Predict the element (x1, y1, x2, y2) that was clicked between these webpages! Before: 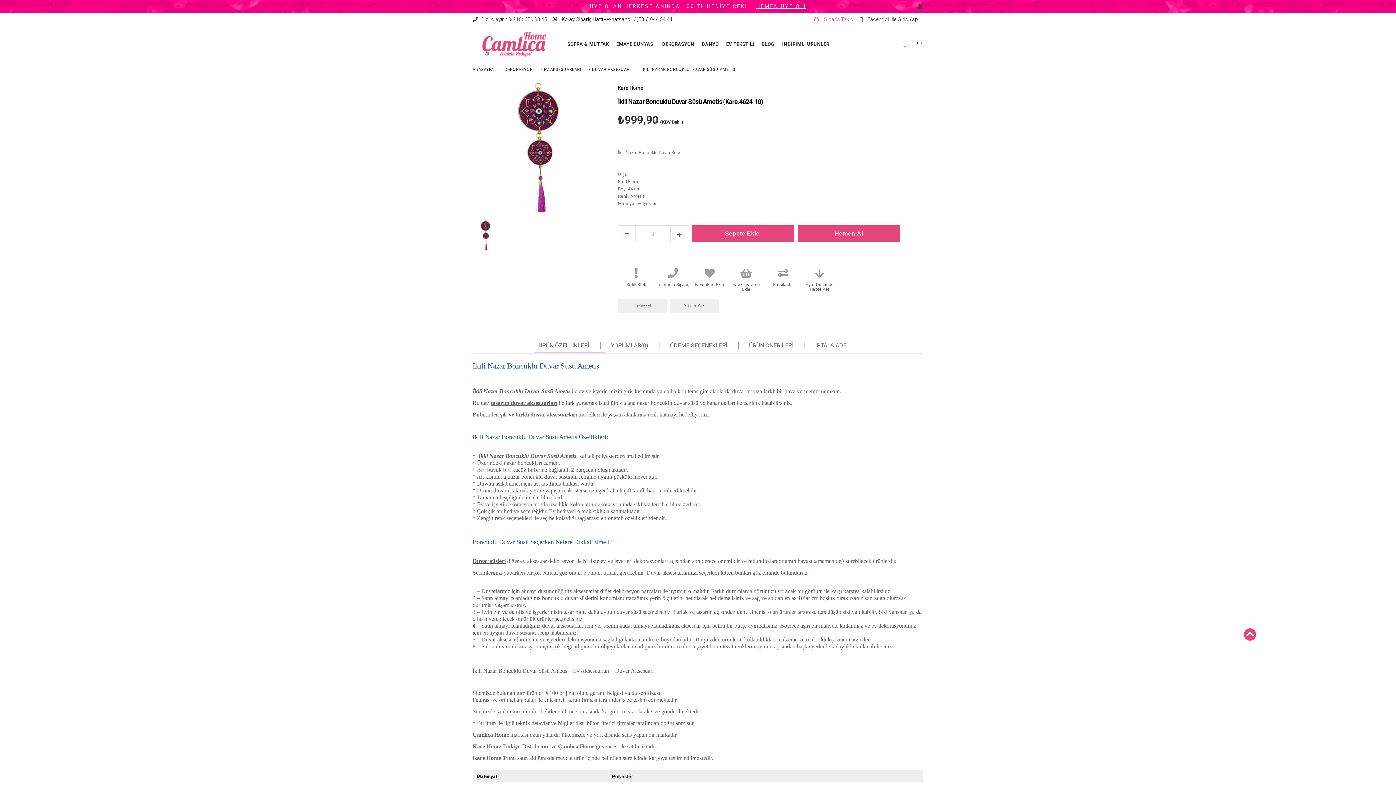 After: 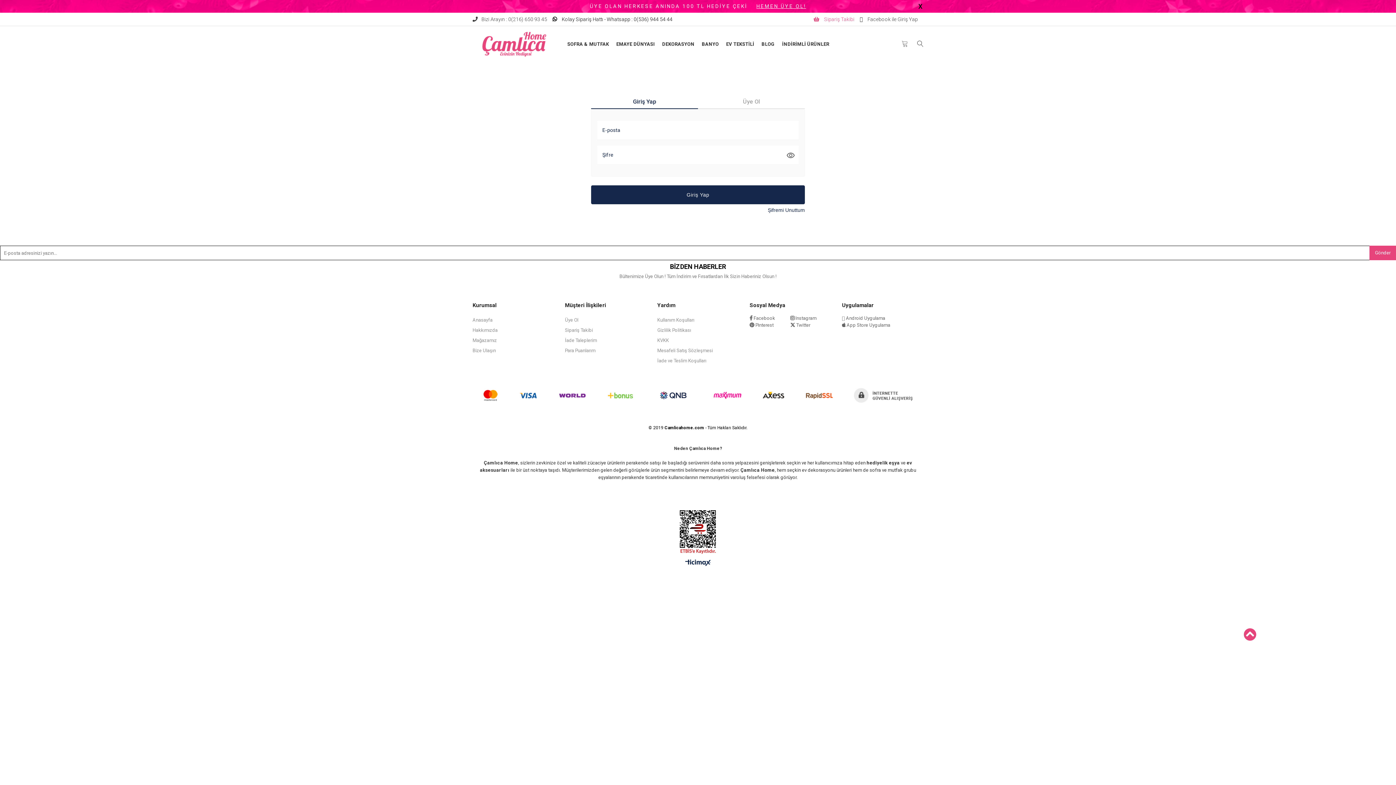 Action: label: Favorilere Ekle bbox: (691, 264, 728, 287)